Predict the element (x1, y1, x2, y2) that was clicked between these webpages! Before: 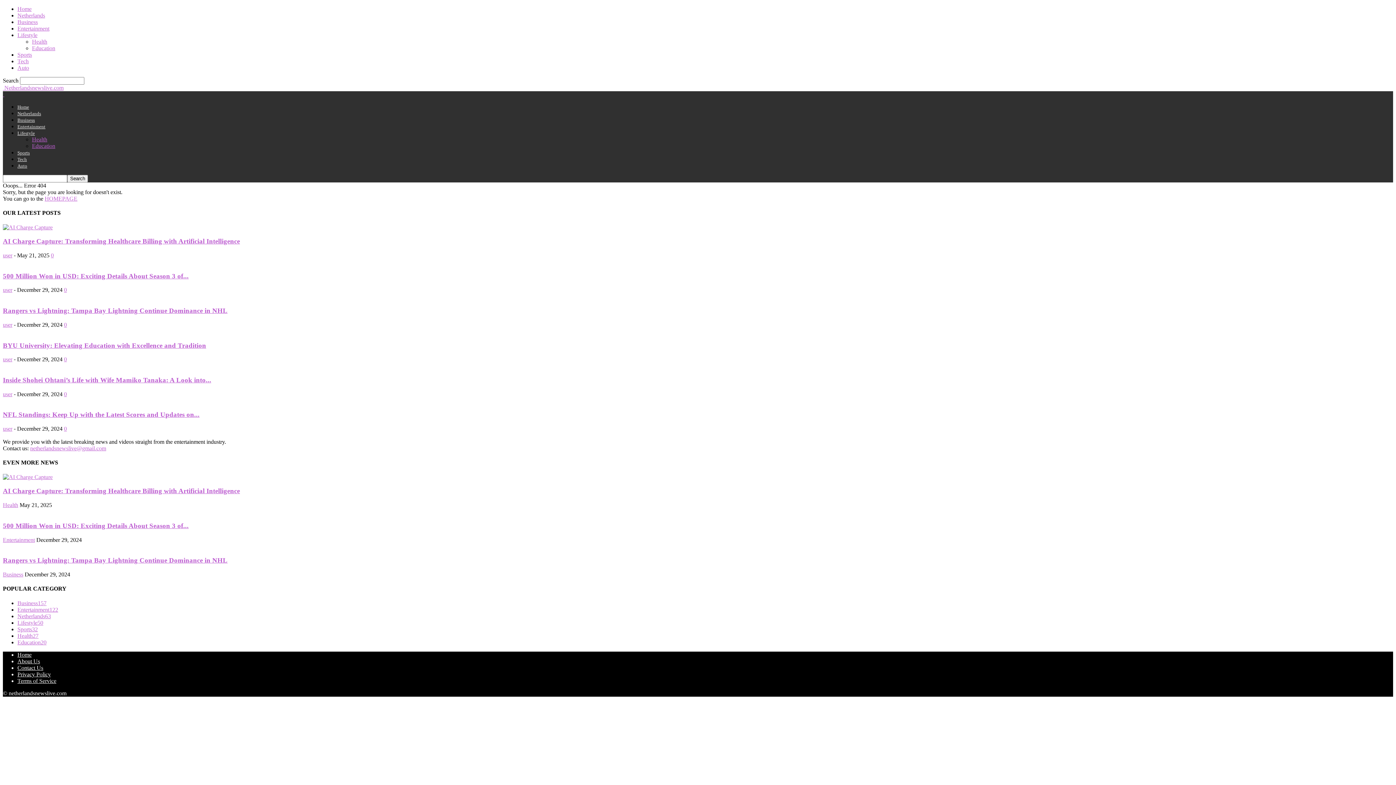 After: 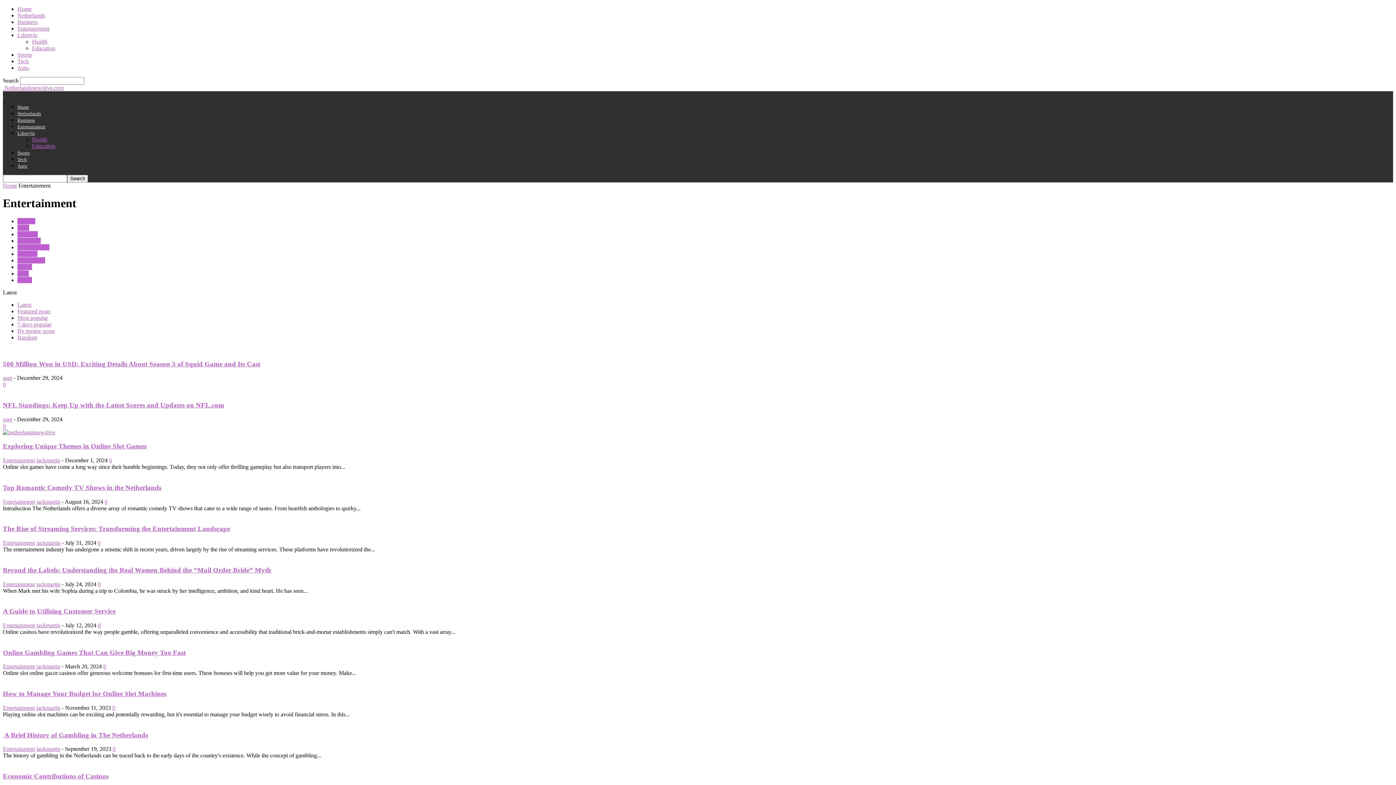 Action: bbox: (2, 536, 34, 543) label: Entertainment